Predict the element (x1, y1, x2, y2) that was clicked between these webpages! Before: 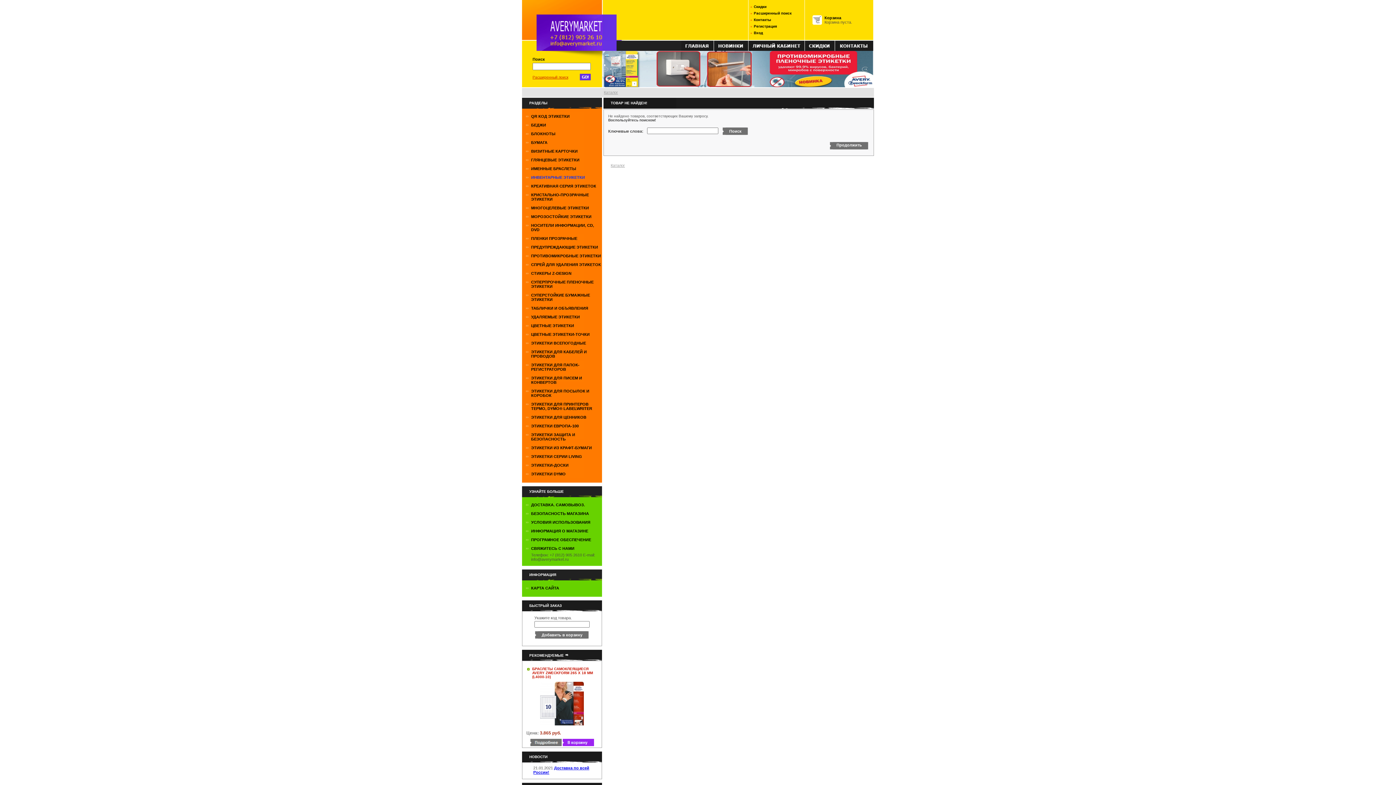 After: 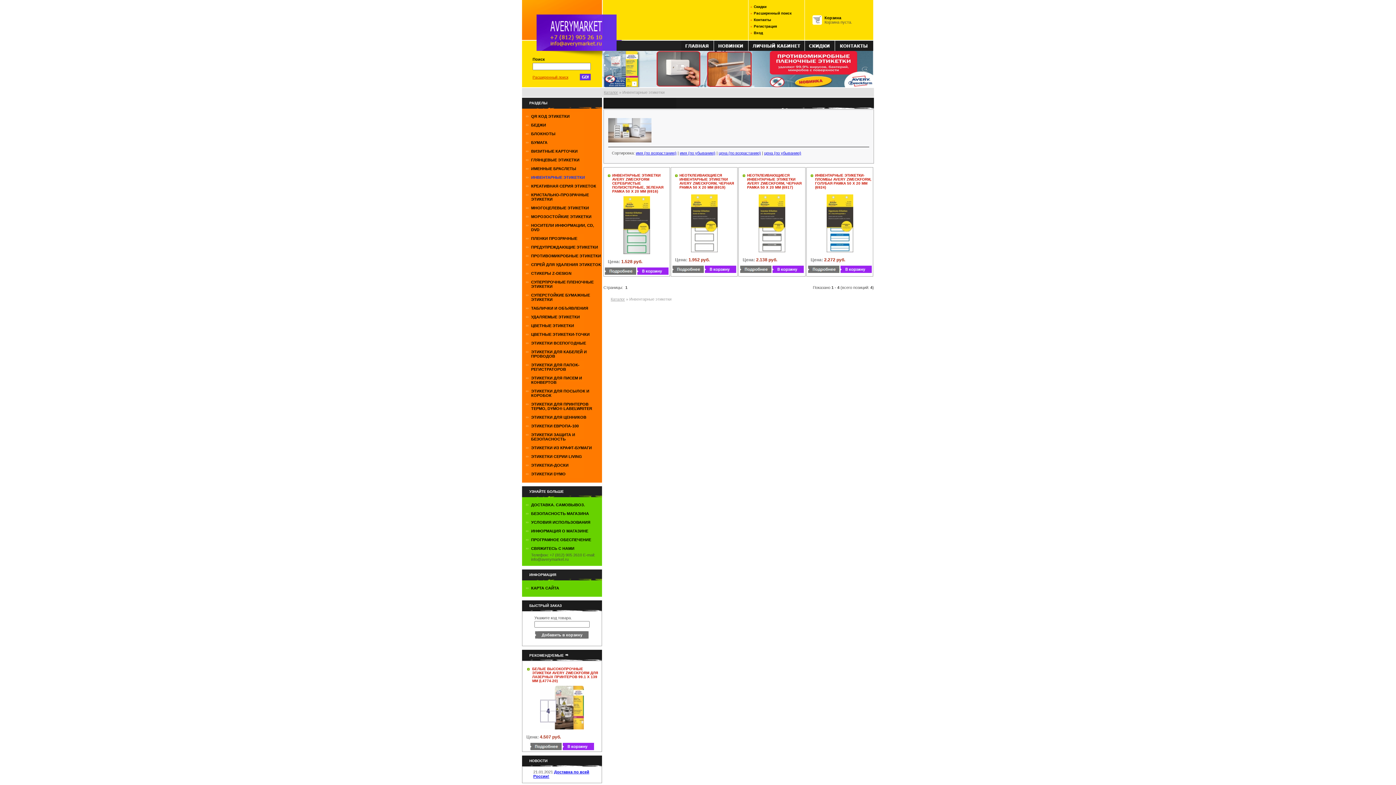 Action: bbox: (531, 175, 585, 179) label: ИНВЕНТАРНЫЕ ЭТИКЕТКИ